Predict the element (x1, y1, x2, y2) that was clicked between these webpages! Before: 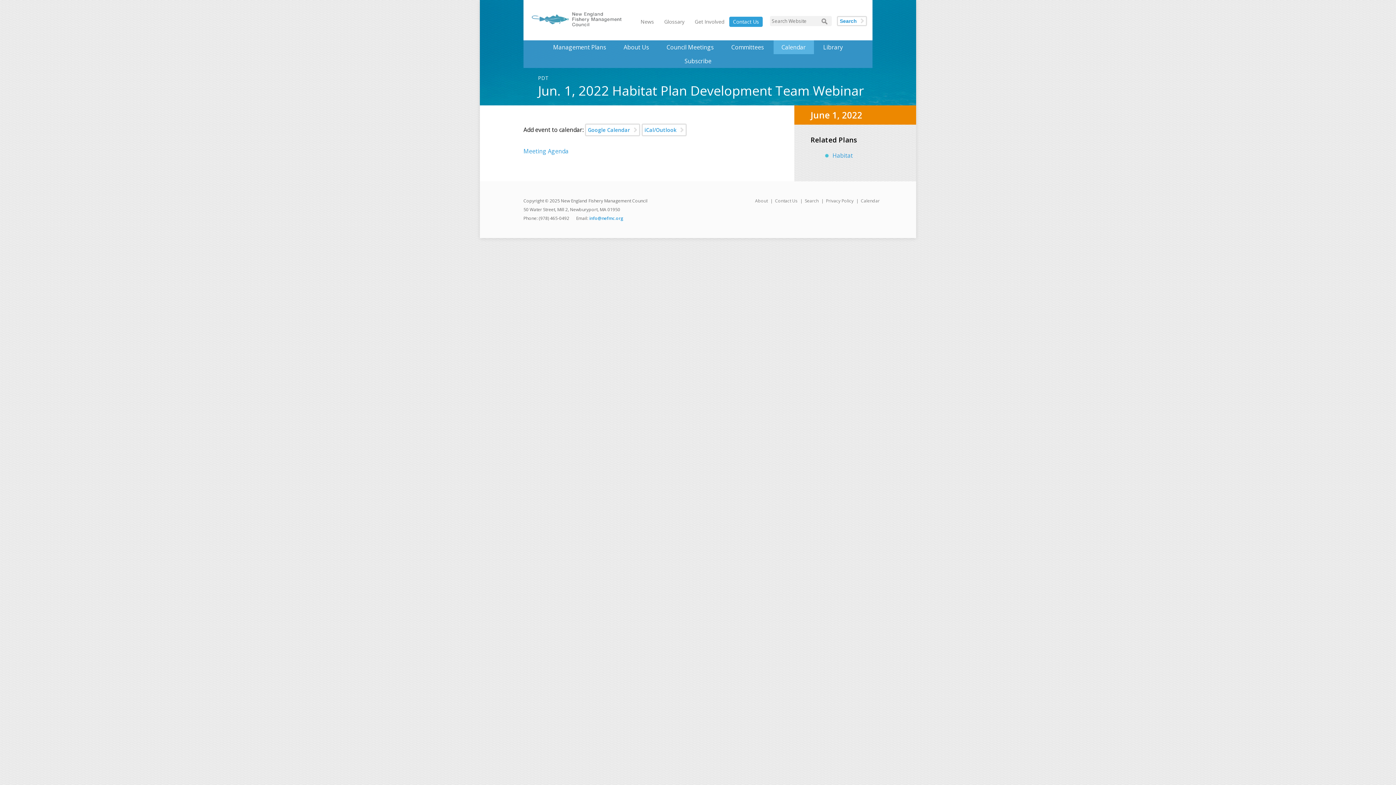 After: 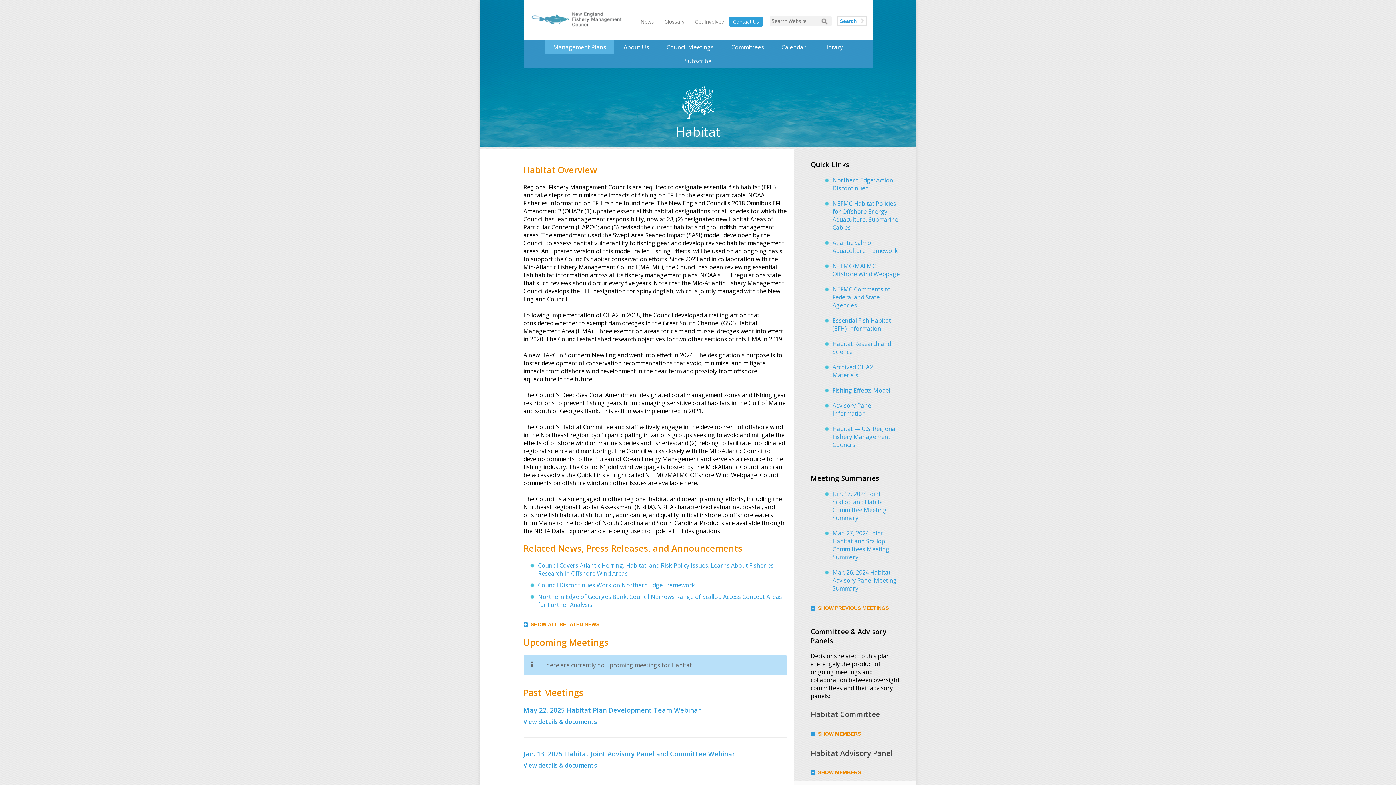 Action: bbox: (832, 151, 853, 159) label: Habitat